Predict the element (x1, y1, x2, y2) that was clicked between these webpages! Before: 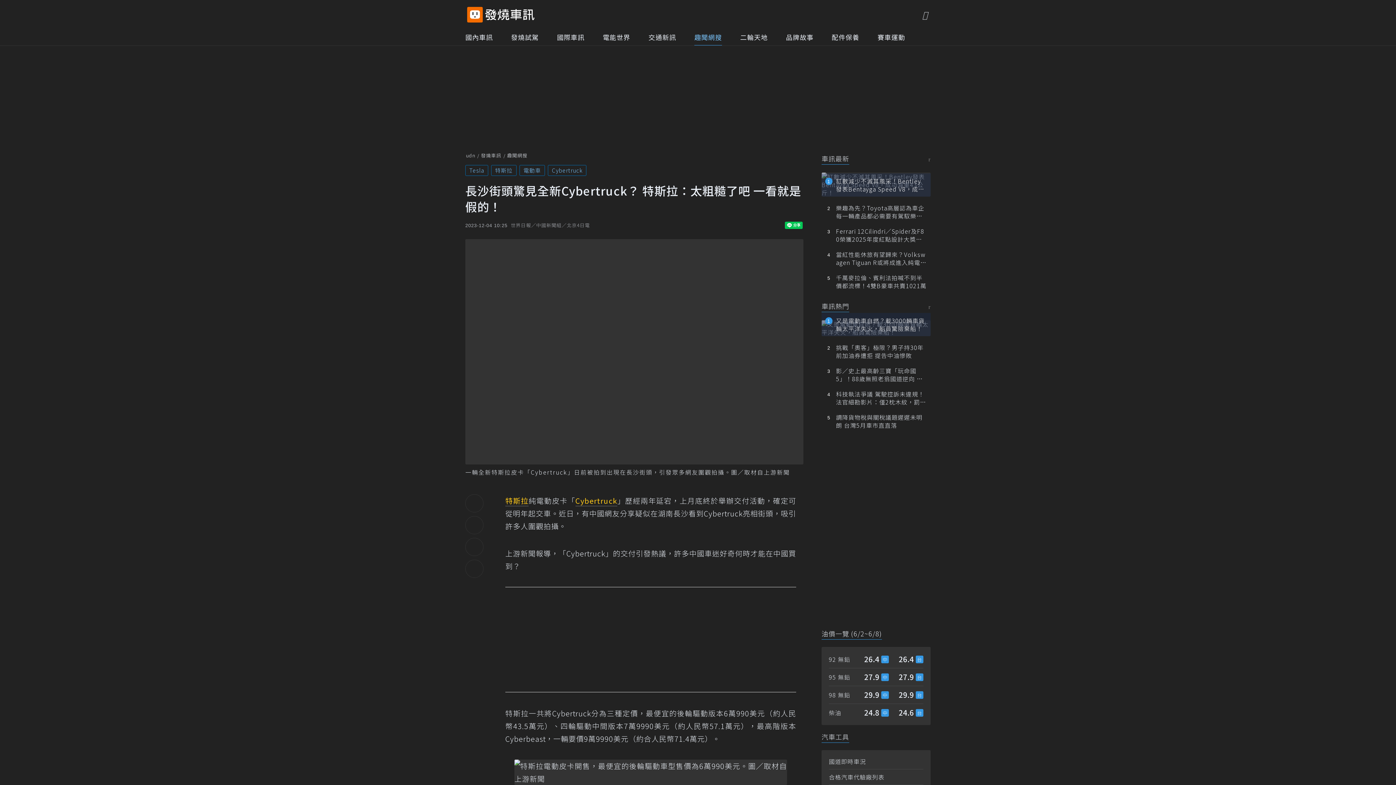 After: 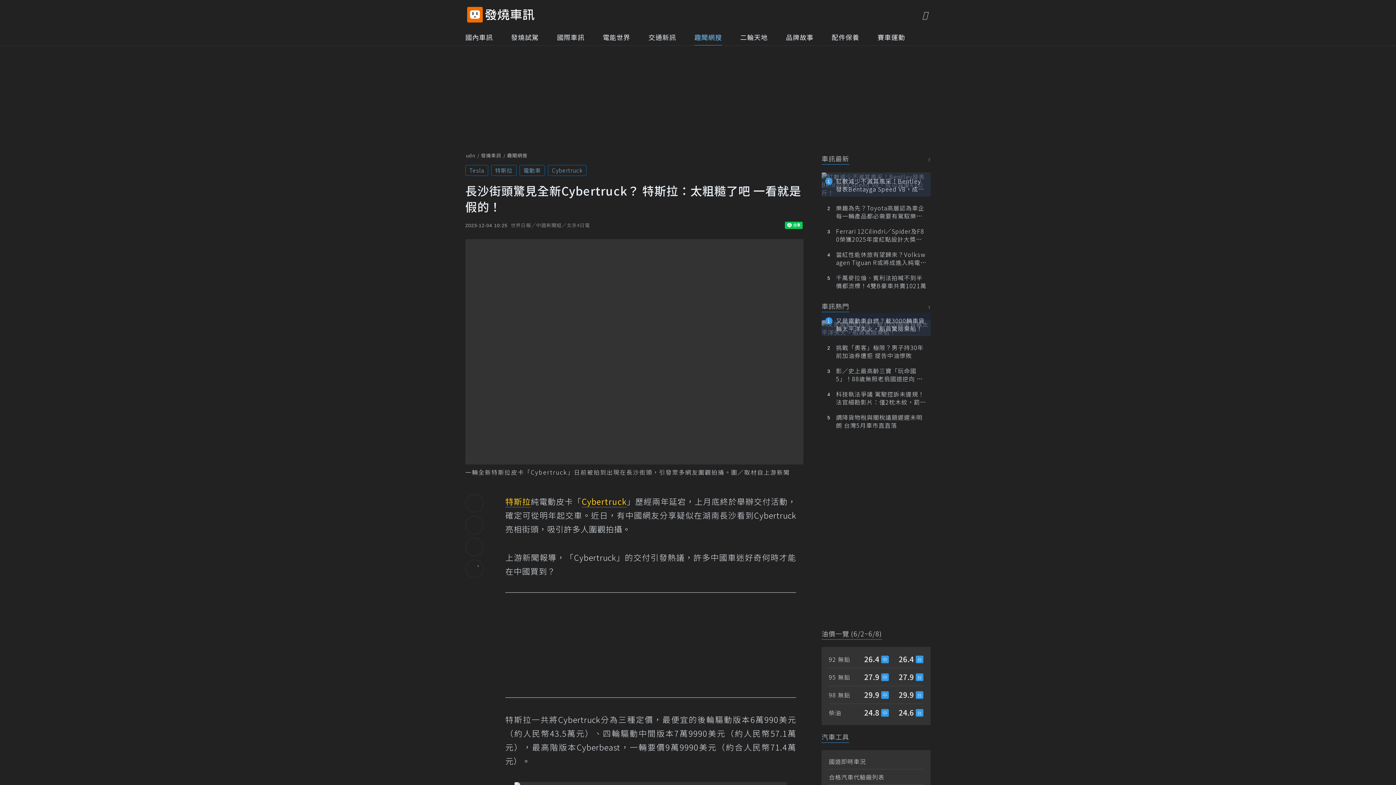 Action: bbox: (465, 560, 483, 578)